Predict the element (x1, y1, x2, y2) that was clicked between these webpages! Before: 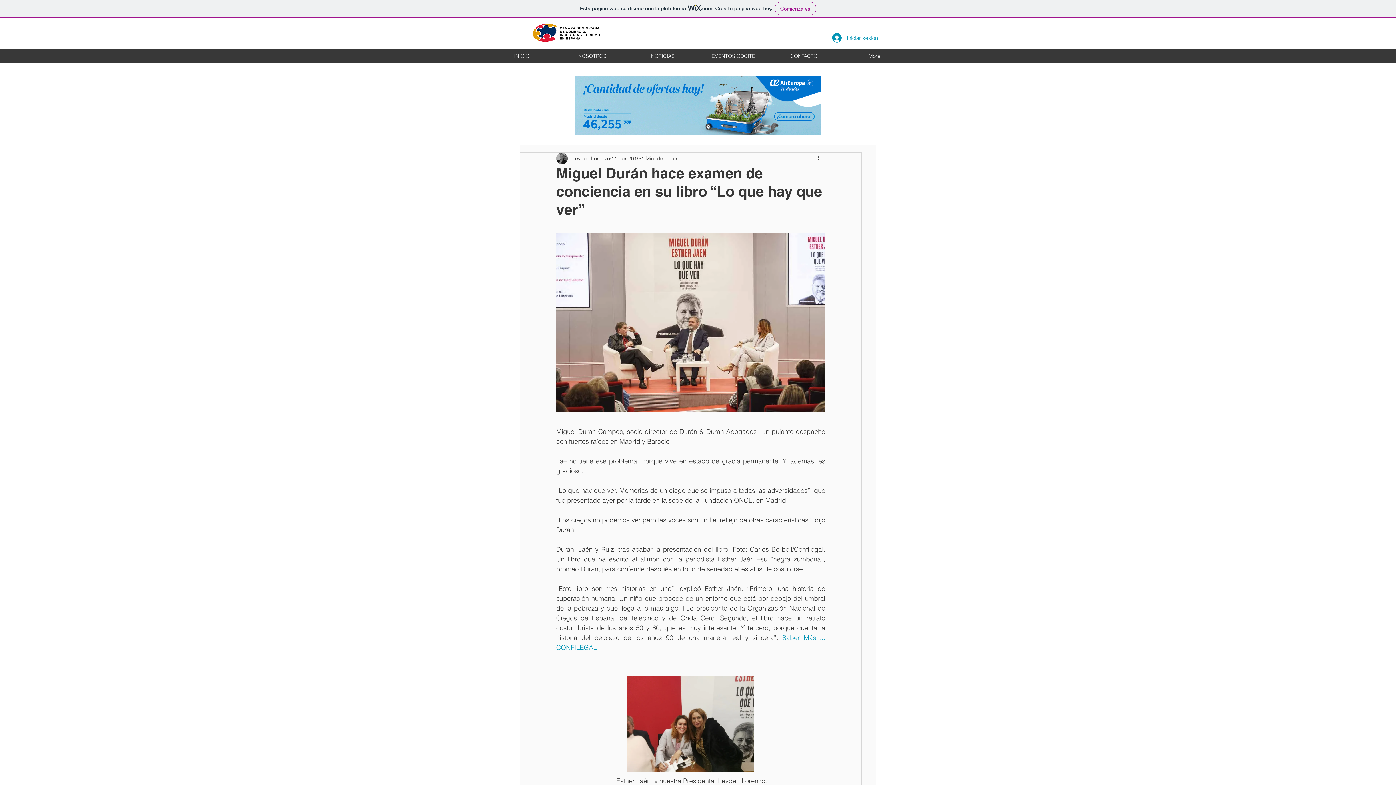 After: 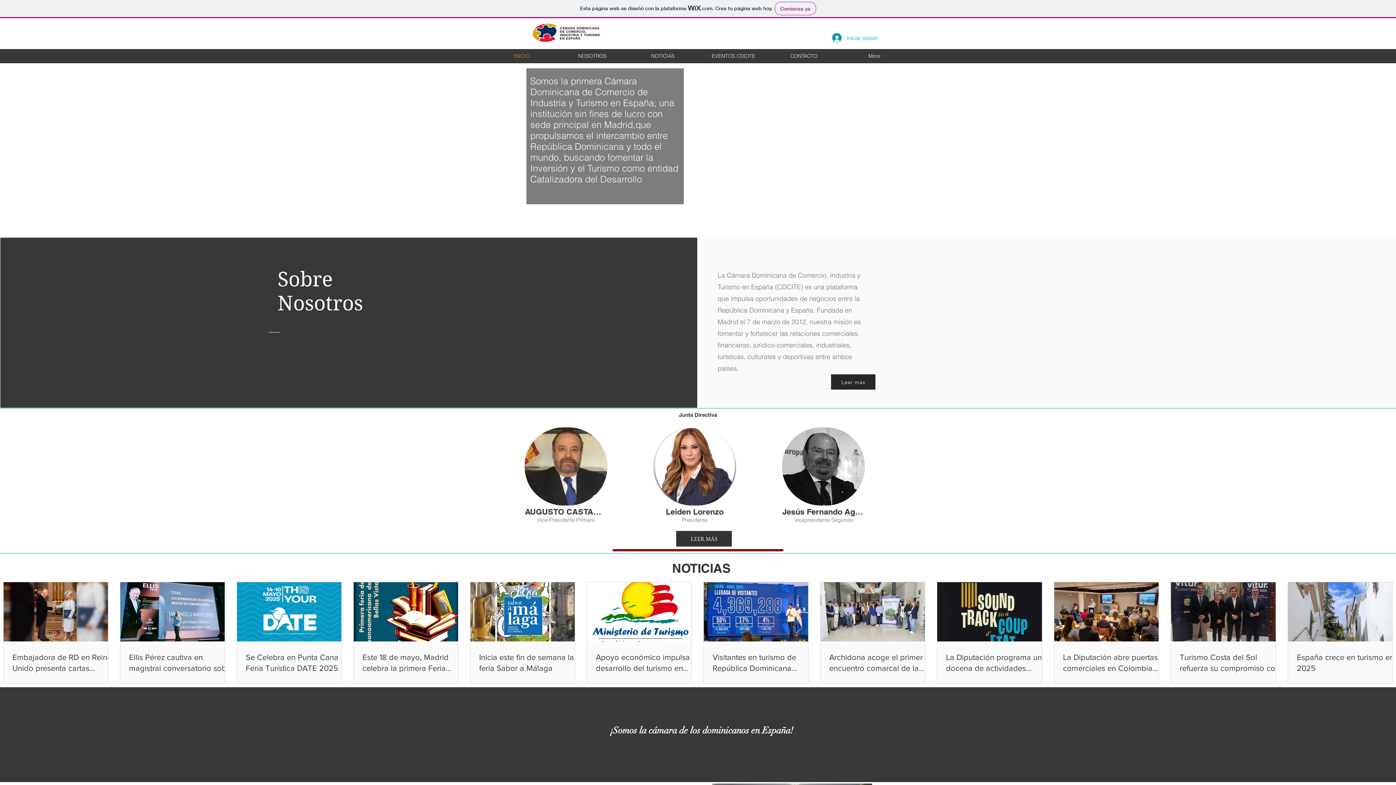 Action: label: INICIO bbox: (486, 49, 557, 63)